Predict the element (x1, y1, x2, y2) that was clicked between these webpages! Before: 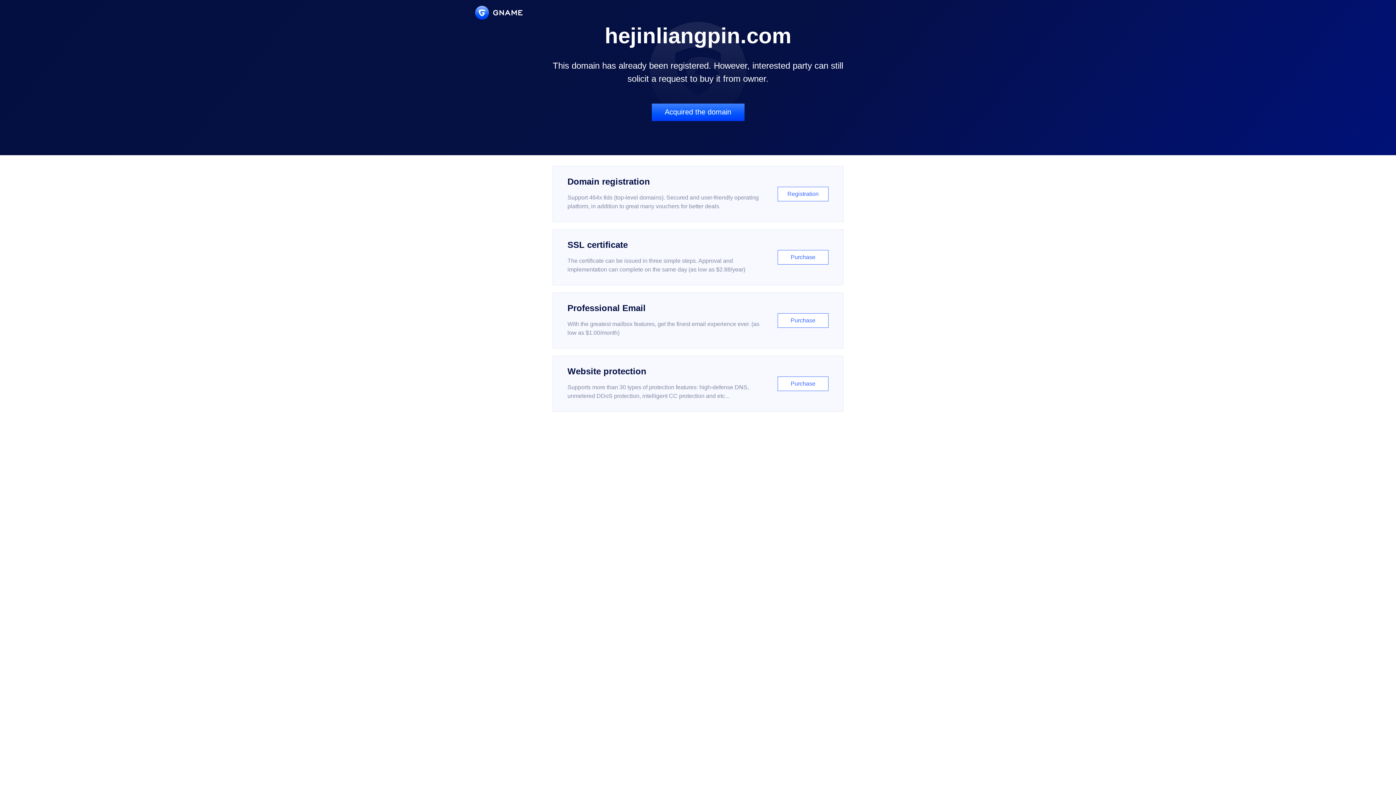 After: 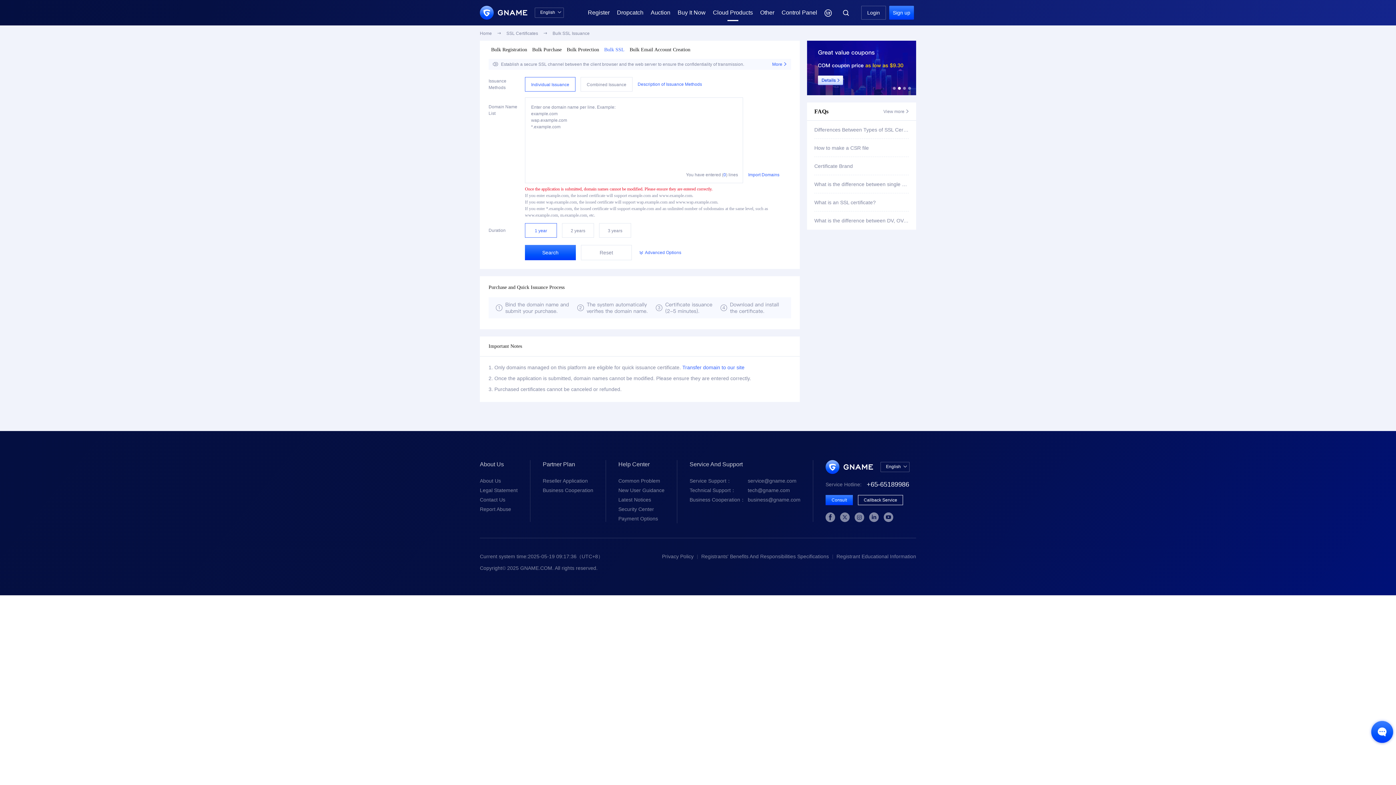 Action: label: SSL certificate

The certificate can be issued in three simple steps. Approval and implementation can complete on the same day (as low as $2.88/year)

Purchase bbox: (552, 229, 843, 285)